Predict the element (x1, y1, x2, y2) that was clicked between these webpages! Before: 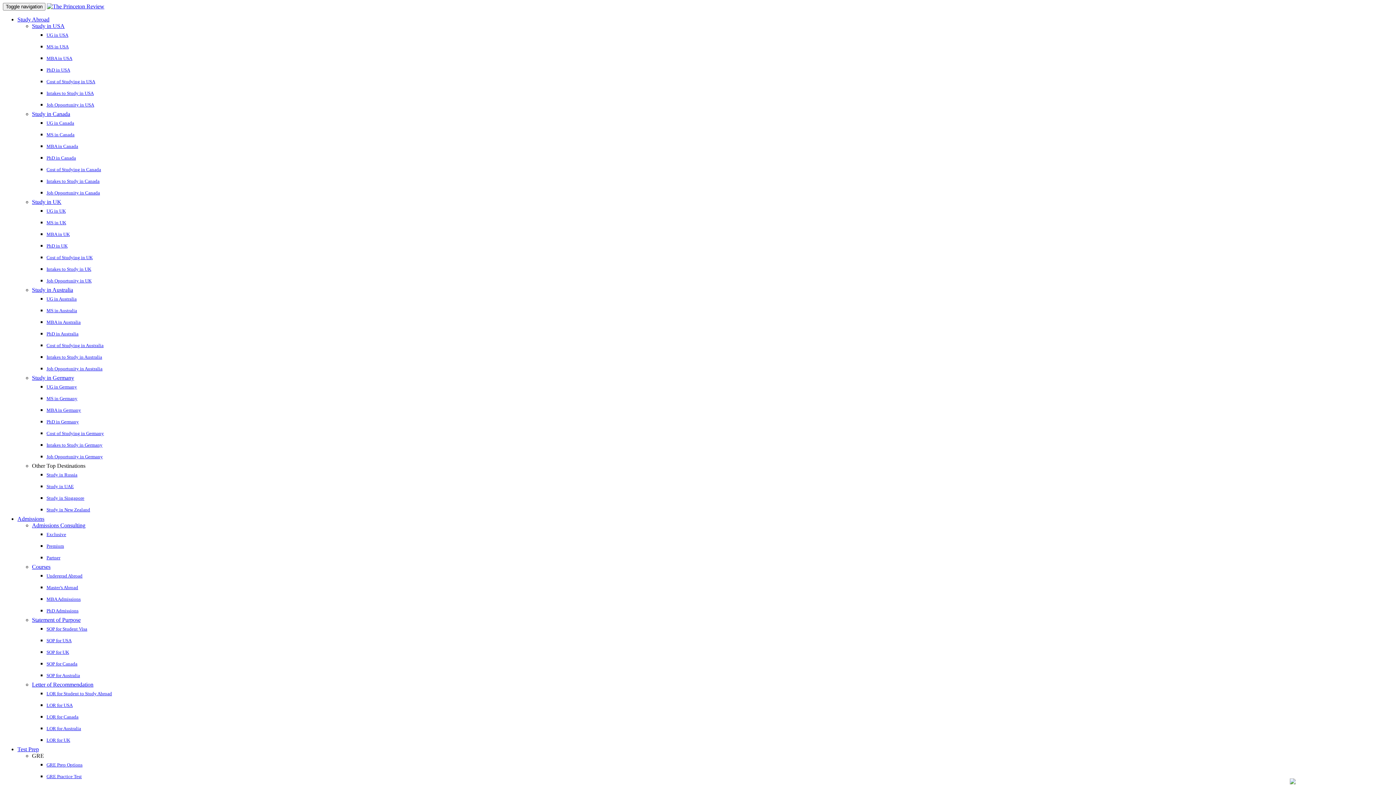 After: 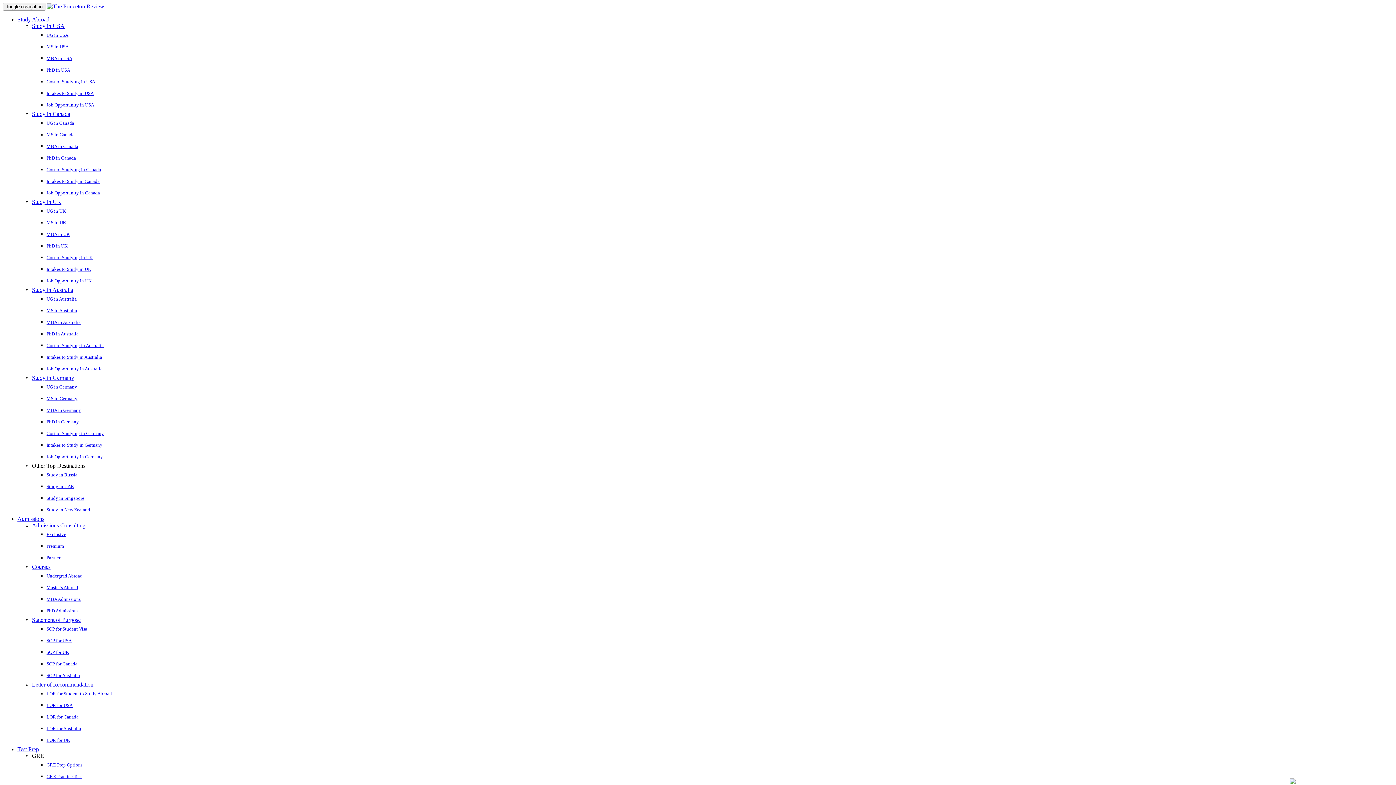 Action: bbox: (32, 22, 64, 29) label: Study in USA